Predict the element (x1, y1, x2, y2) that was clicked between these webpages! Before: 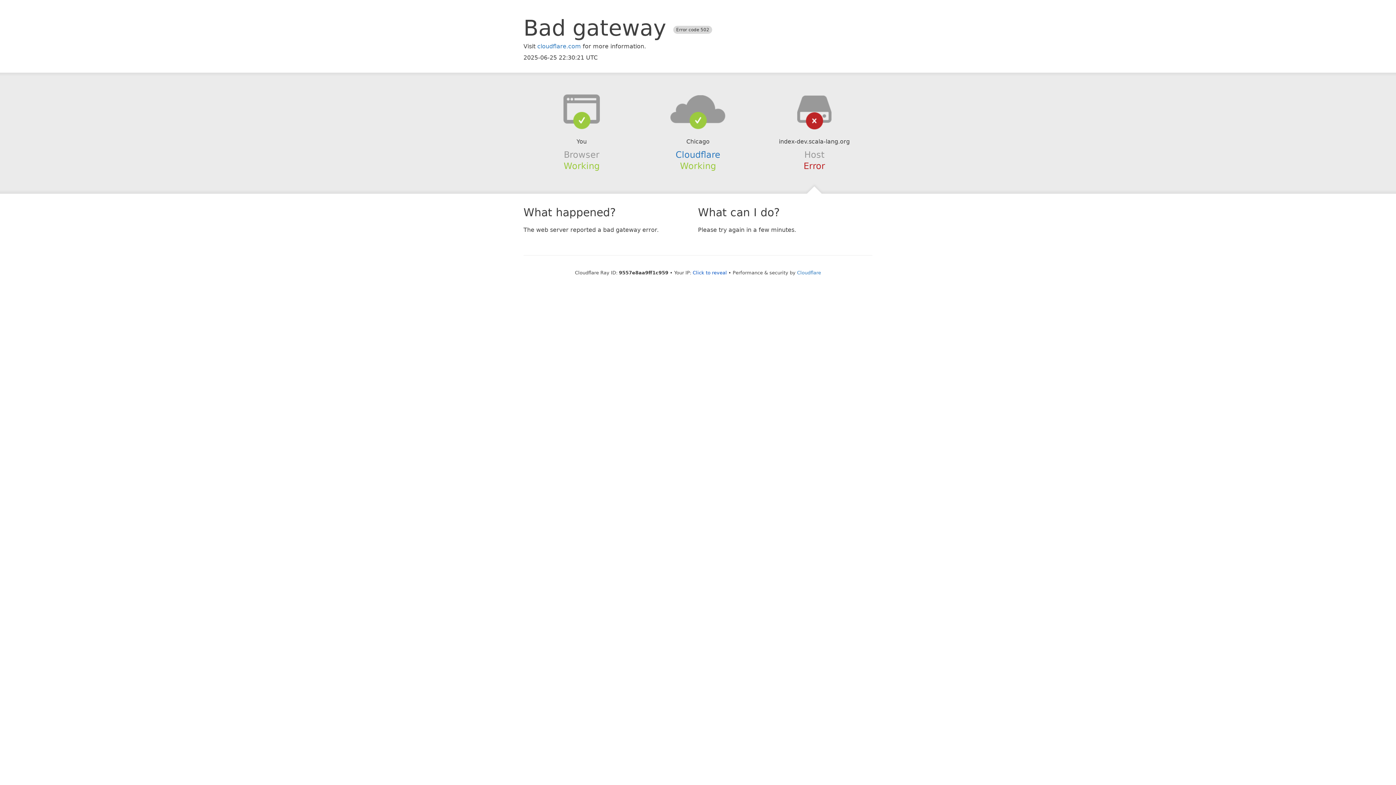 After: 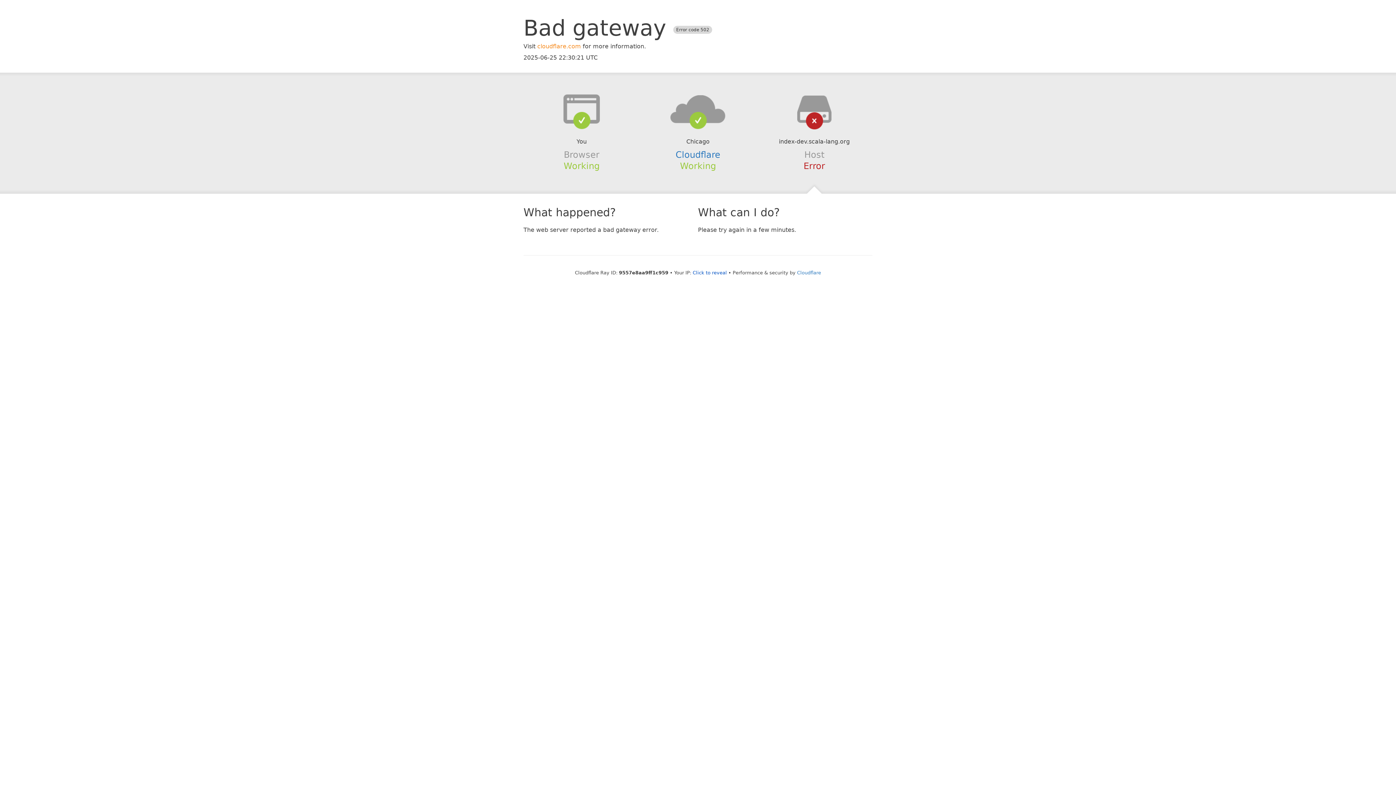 Action: label: cloudflare.com bbox: (537, 42, 581, 49)